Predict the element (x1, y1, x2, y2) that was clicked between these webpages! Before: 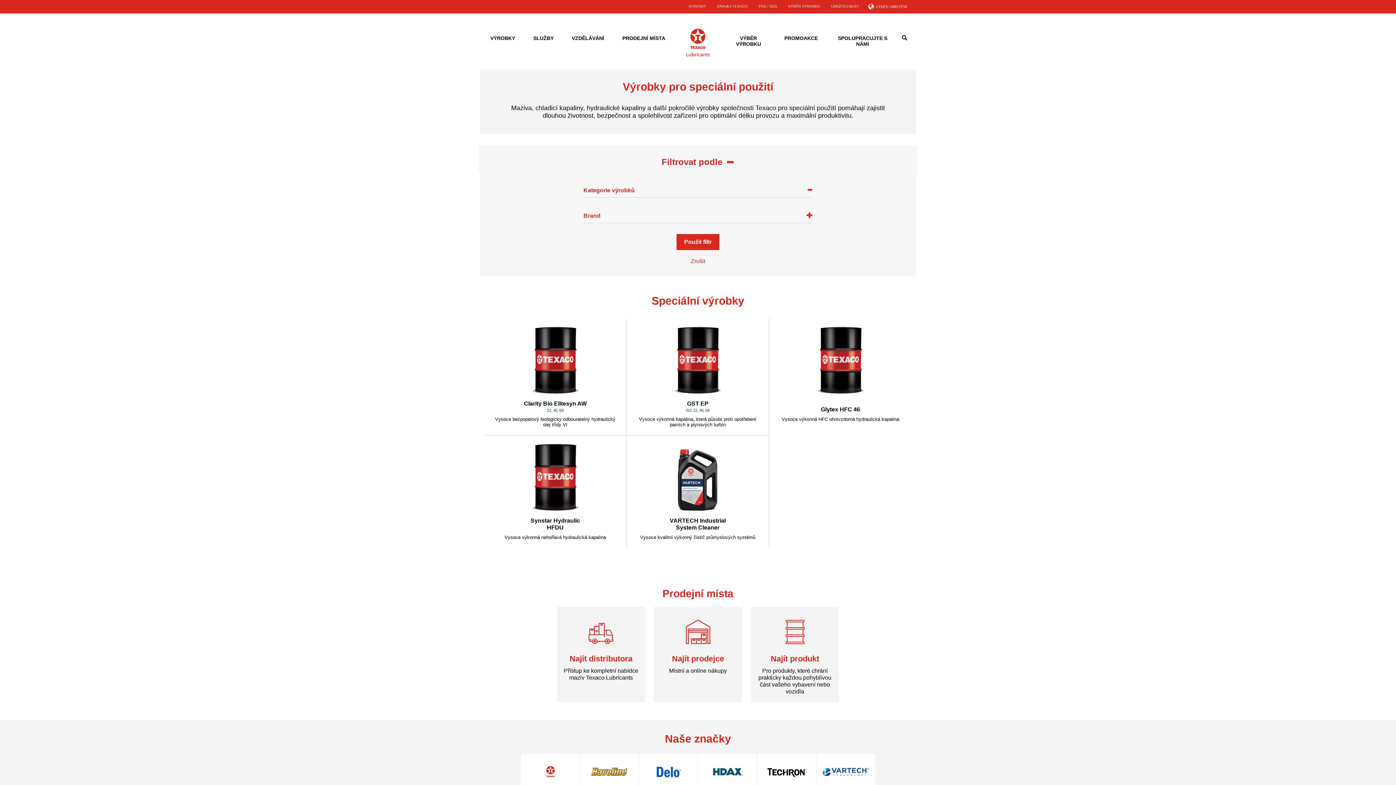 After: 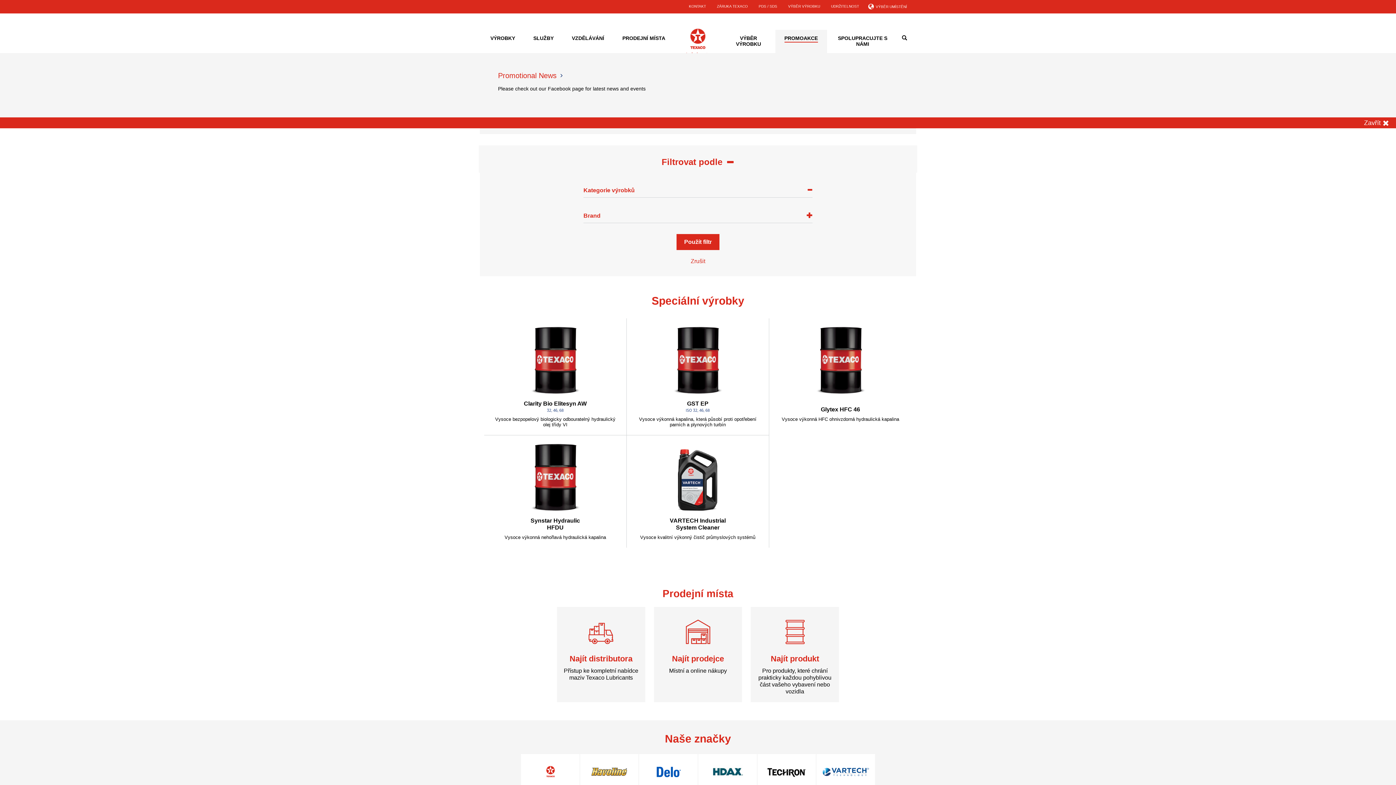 Action: label: PROMOAKCE bbox: (775, 29, 827, 52)